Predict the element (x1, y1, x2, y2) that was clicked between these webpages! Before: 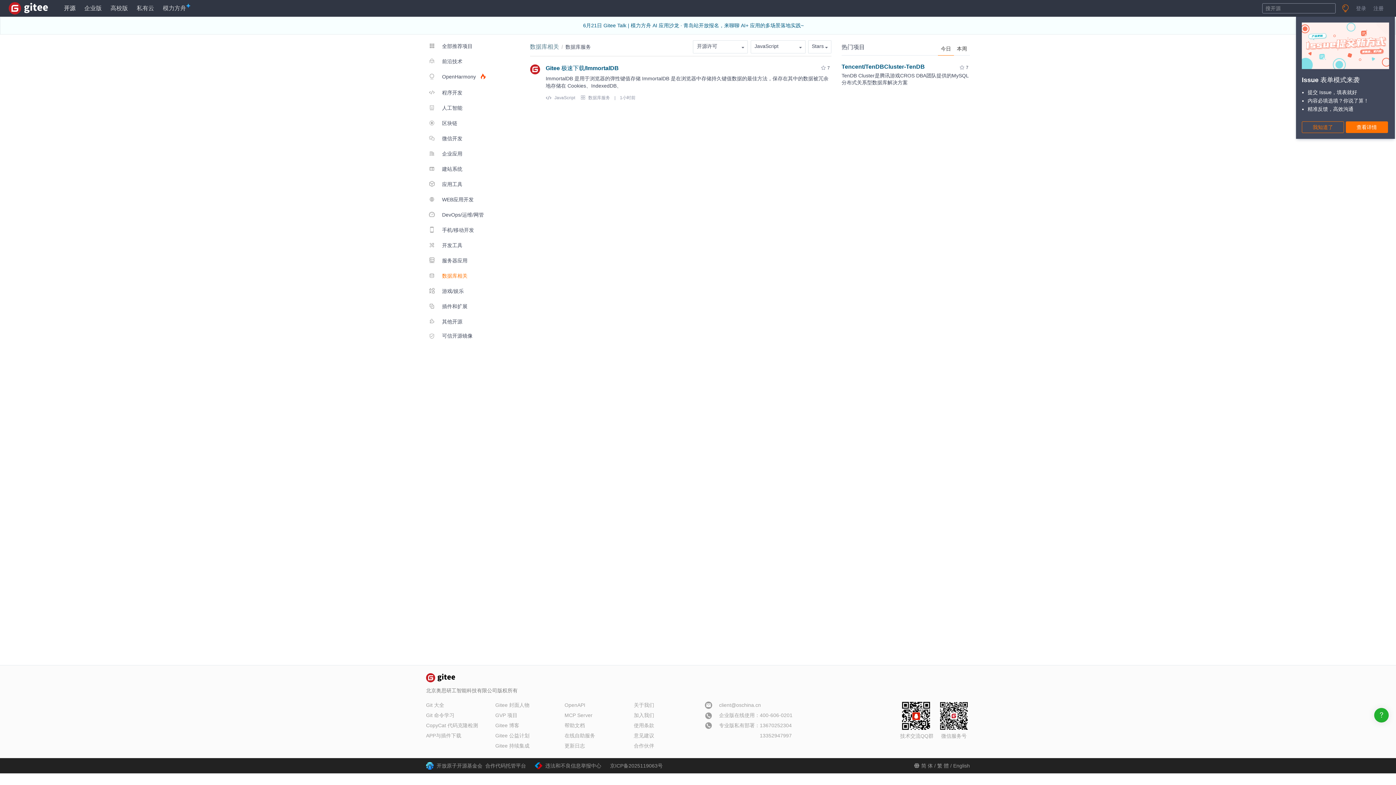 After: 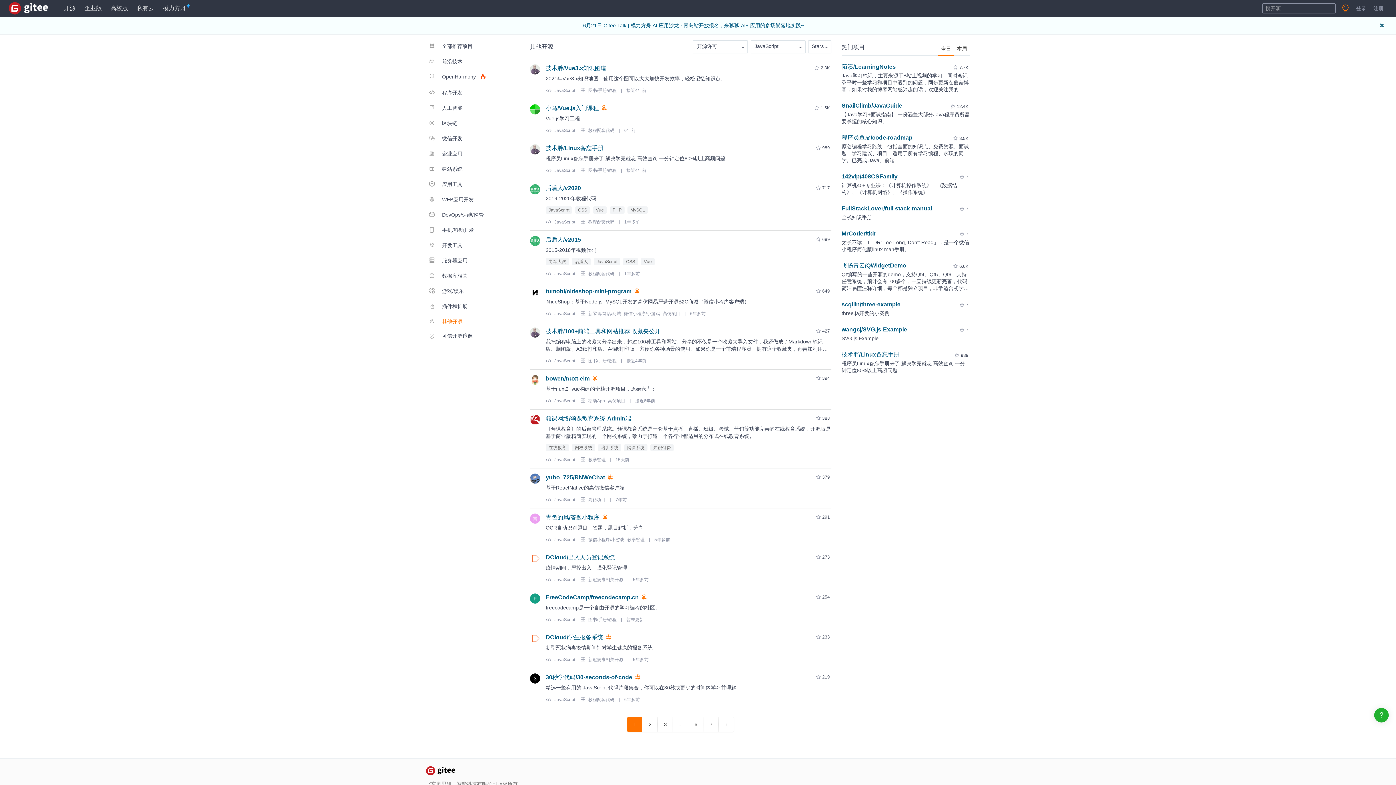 Action: bbox: (426, 314, 491, 328) label:  其他开源